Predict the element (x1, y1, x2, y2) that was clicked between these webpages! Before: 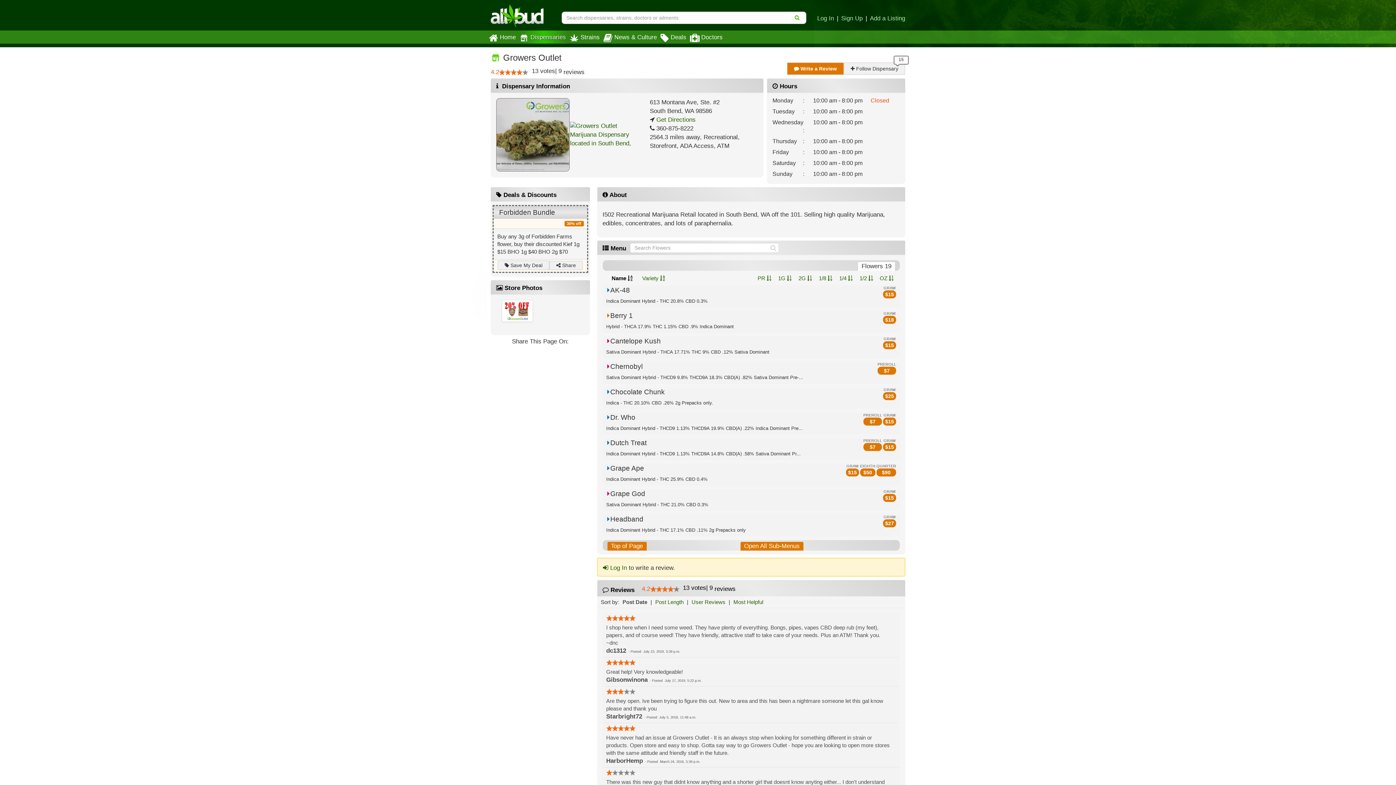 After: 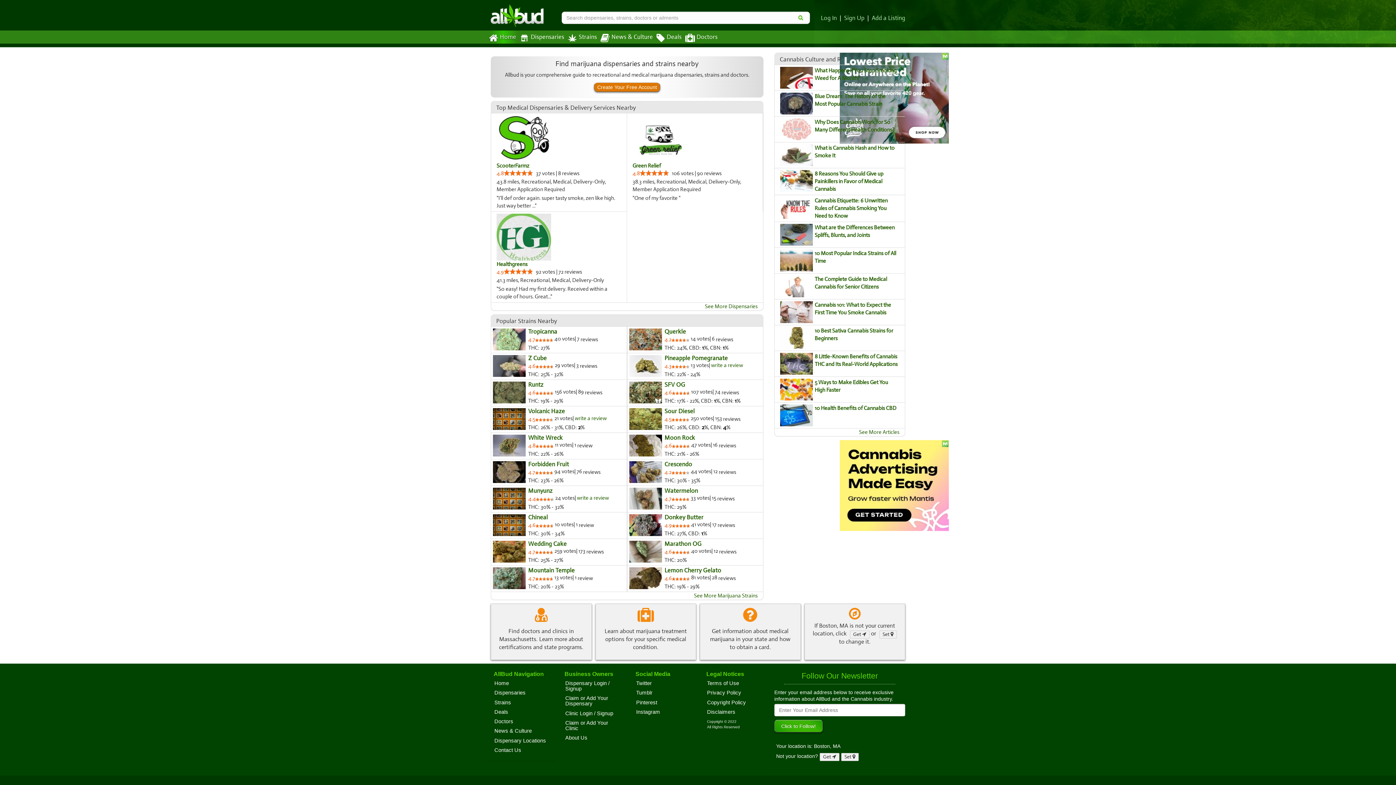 Action: label: Home bbox: (489, 30, 517, 43)